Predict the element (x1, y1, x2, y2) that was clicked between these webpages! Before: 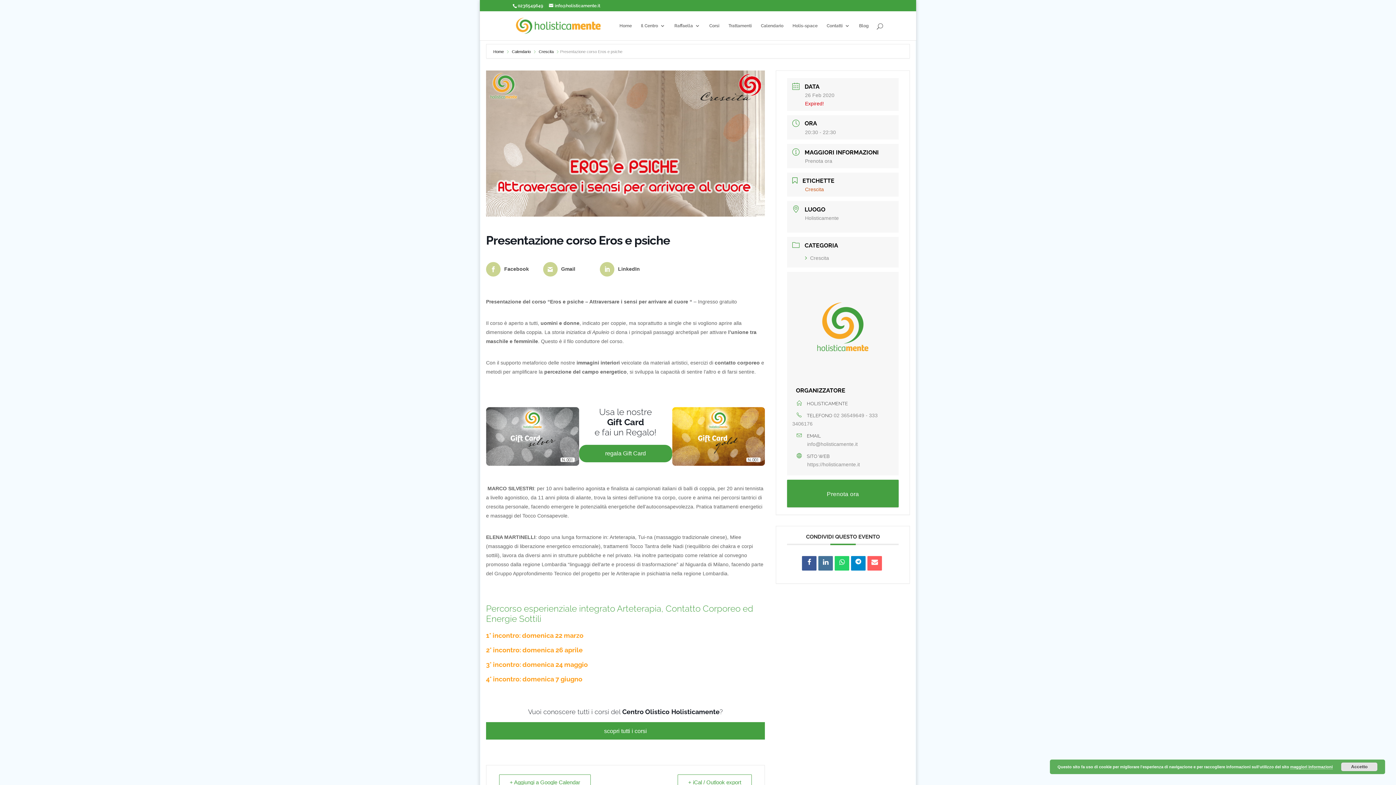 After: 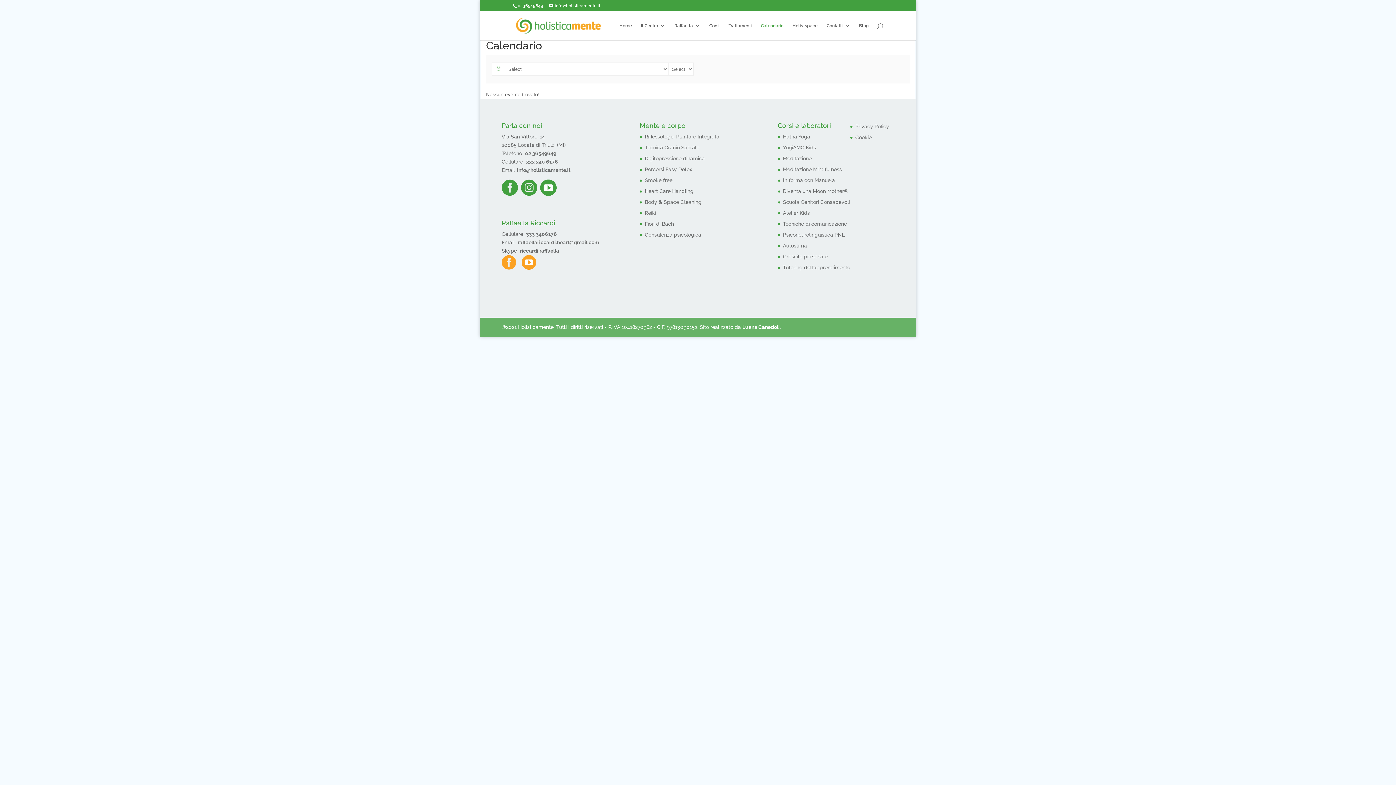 Action: label: Calendario bbox: (761, 23, 783, 40)